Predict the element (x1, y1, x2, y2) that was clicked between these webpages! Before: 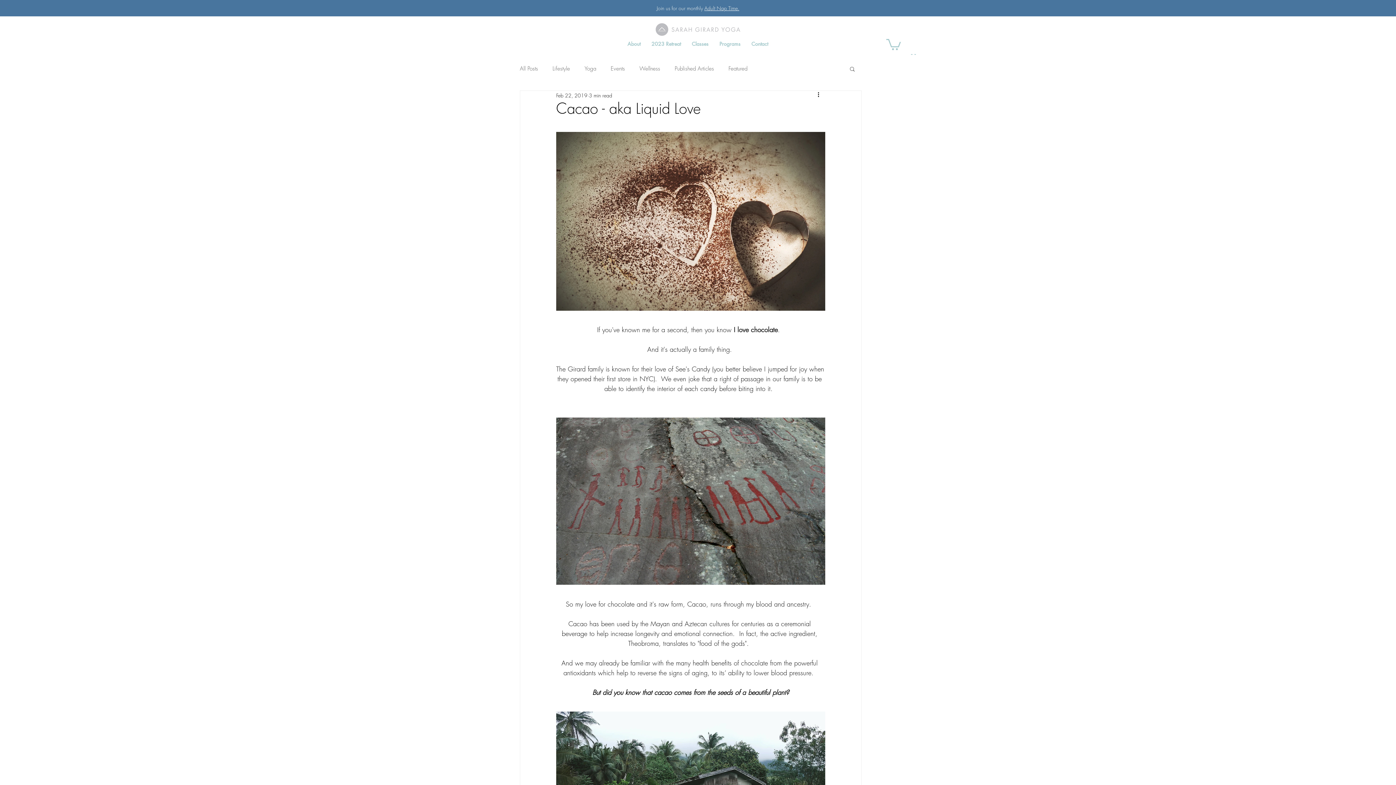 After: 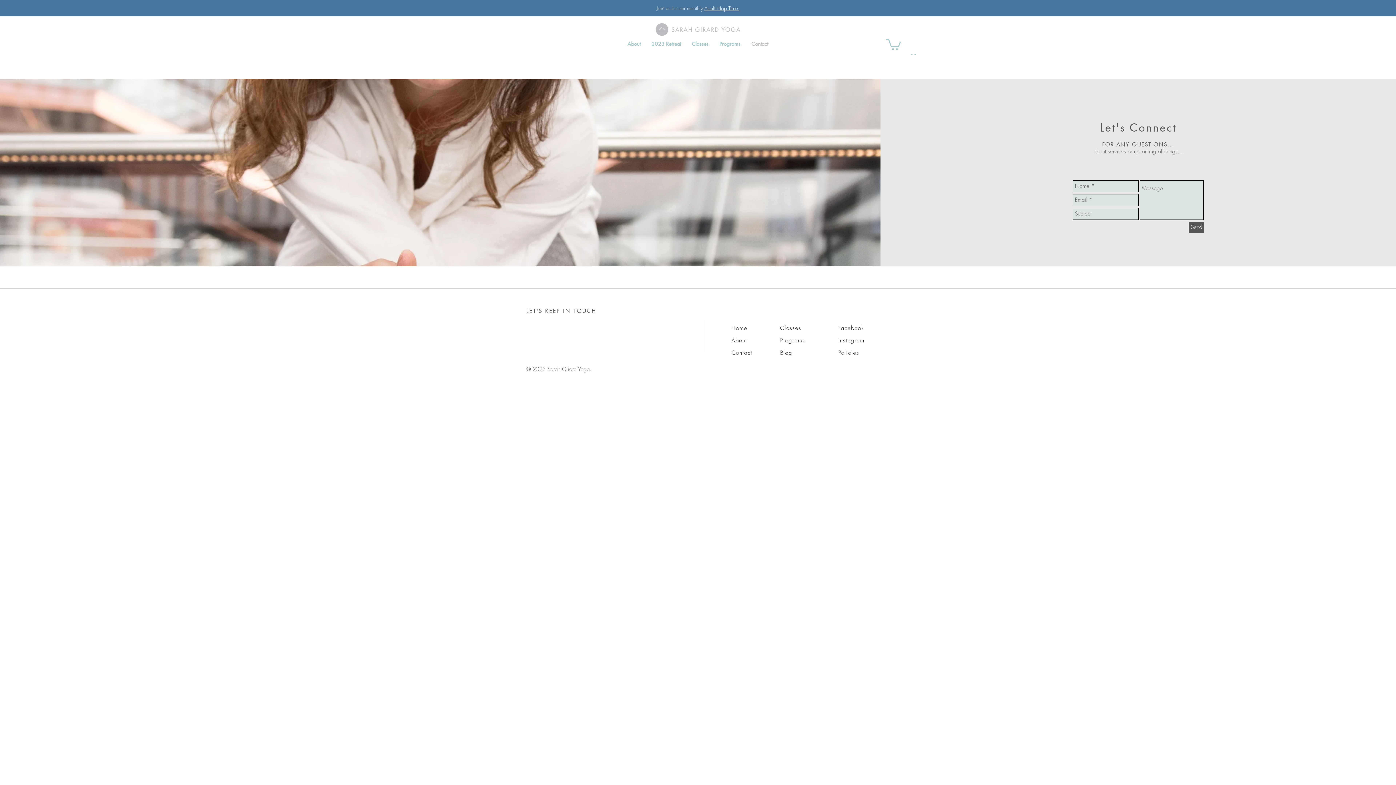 Action: label: Contact bbox: (746, 38, 773, 48)